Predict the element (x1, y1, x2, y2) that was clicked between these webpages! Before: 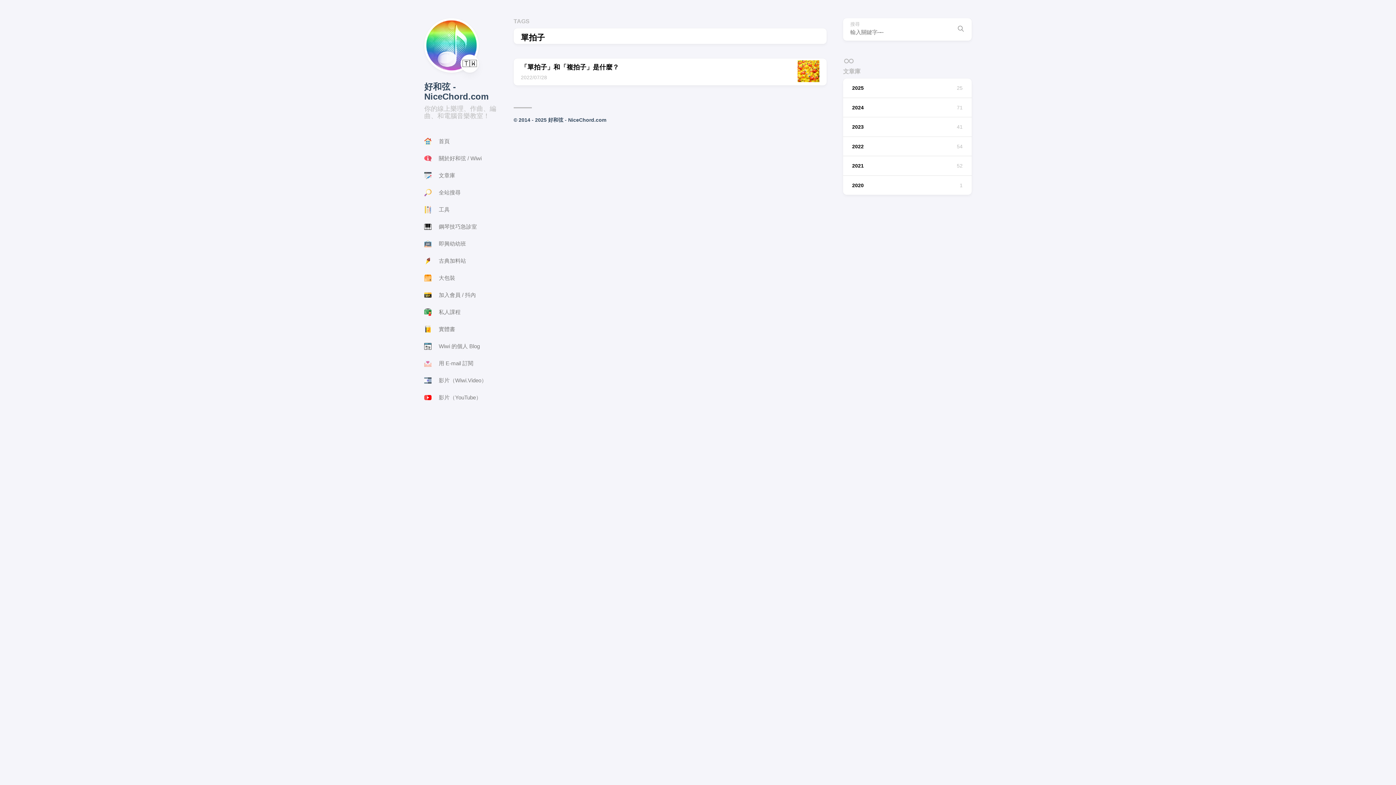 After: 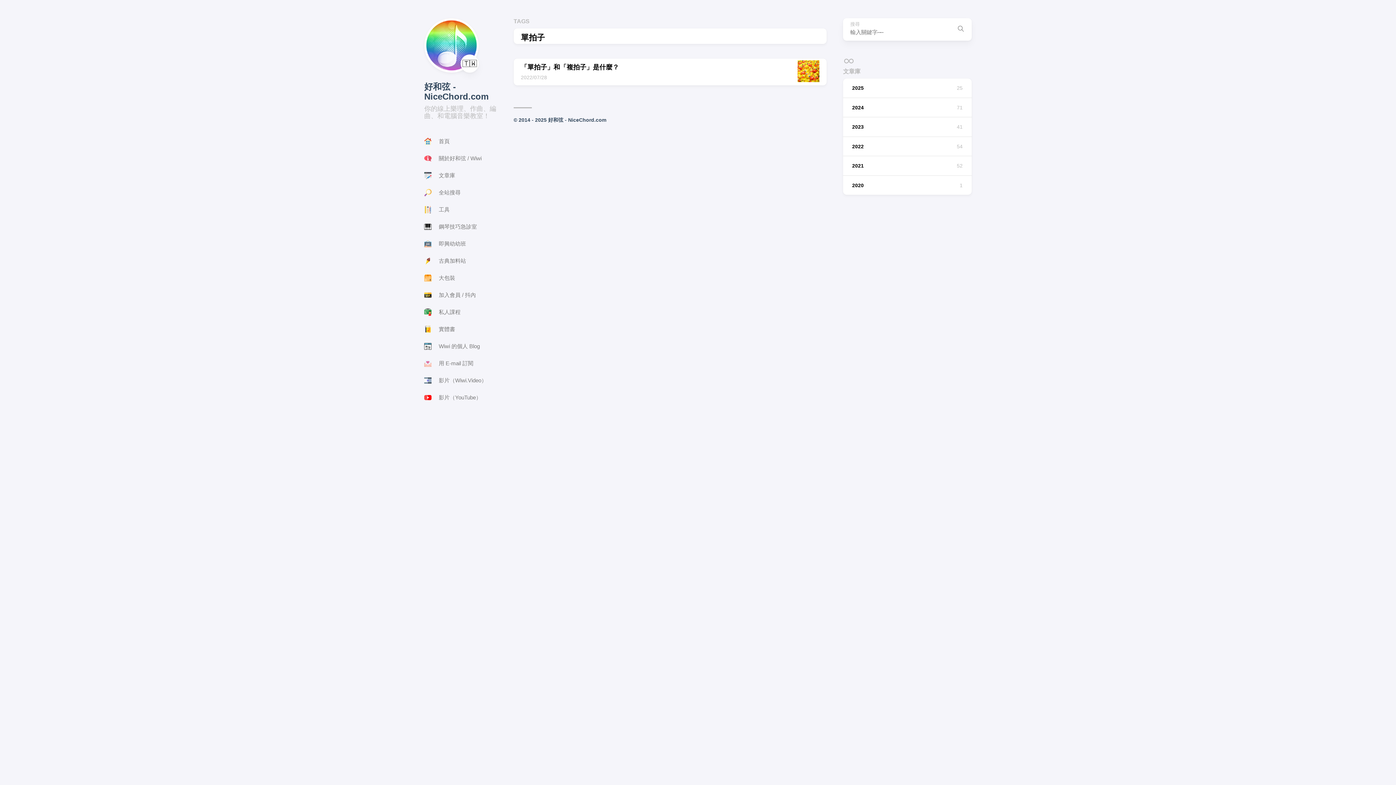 Action: bbox: (950, 18, 972, 40)